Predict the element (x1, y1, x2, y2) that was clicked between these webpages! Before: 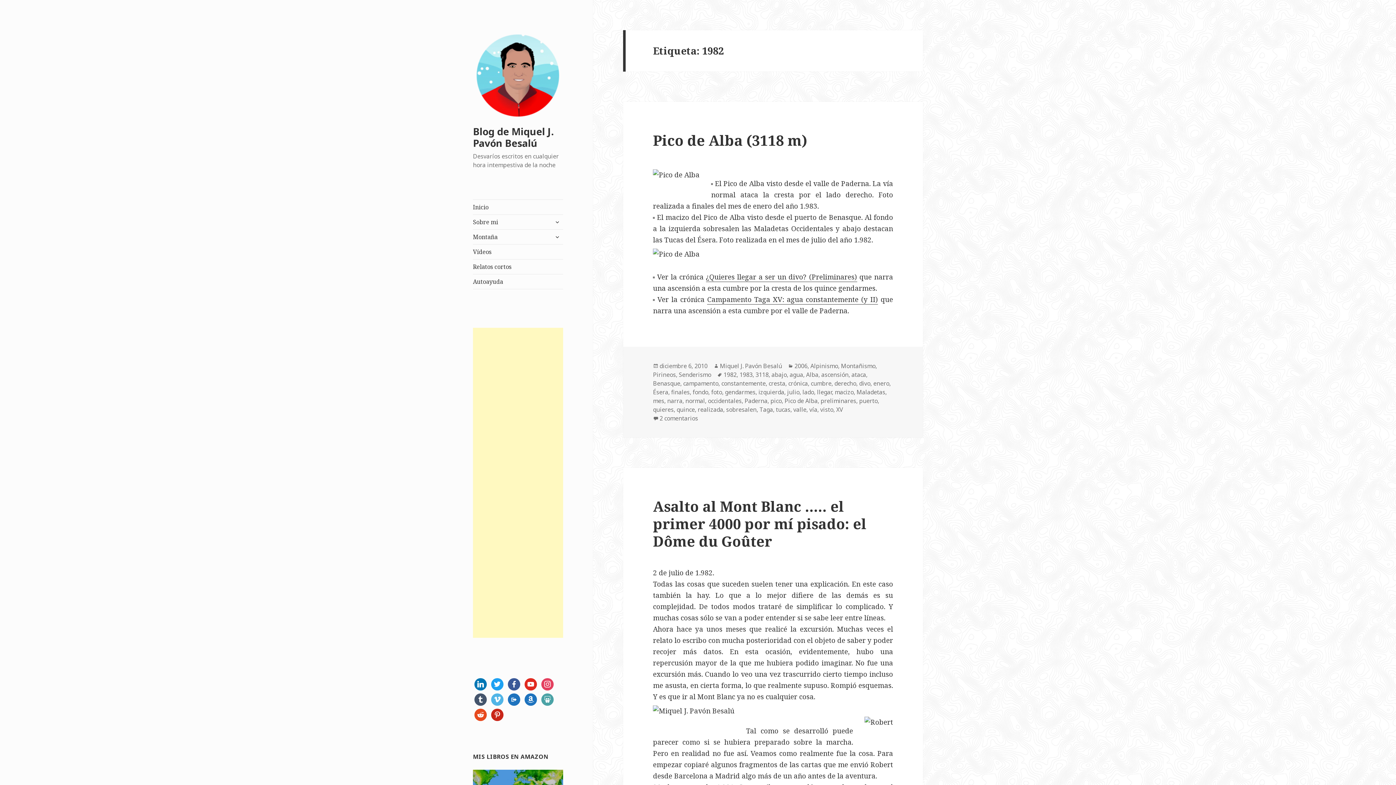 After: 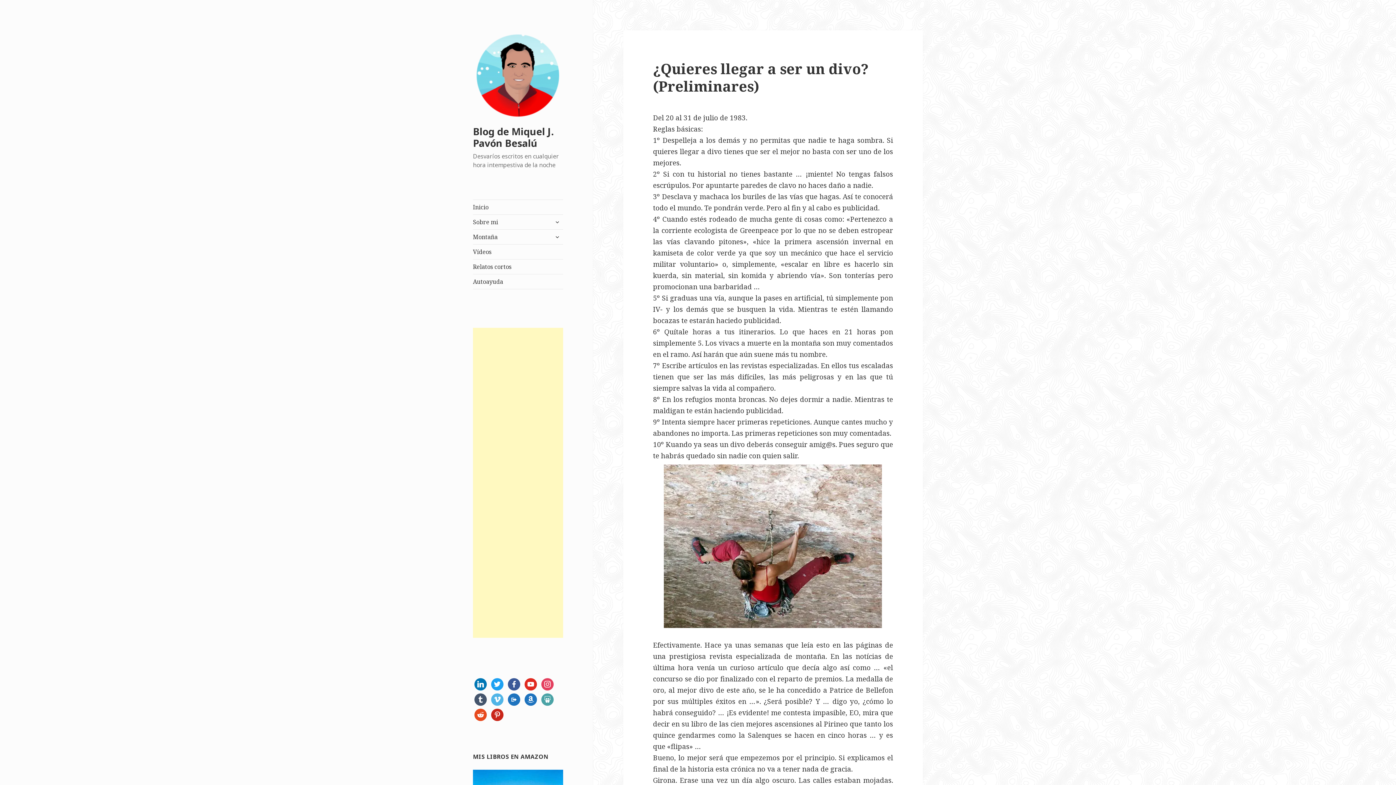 Action: label: ¿Quieres llegar a ser un divo? (Preliminares) bbox: (706, 272, 857, 282)